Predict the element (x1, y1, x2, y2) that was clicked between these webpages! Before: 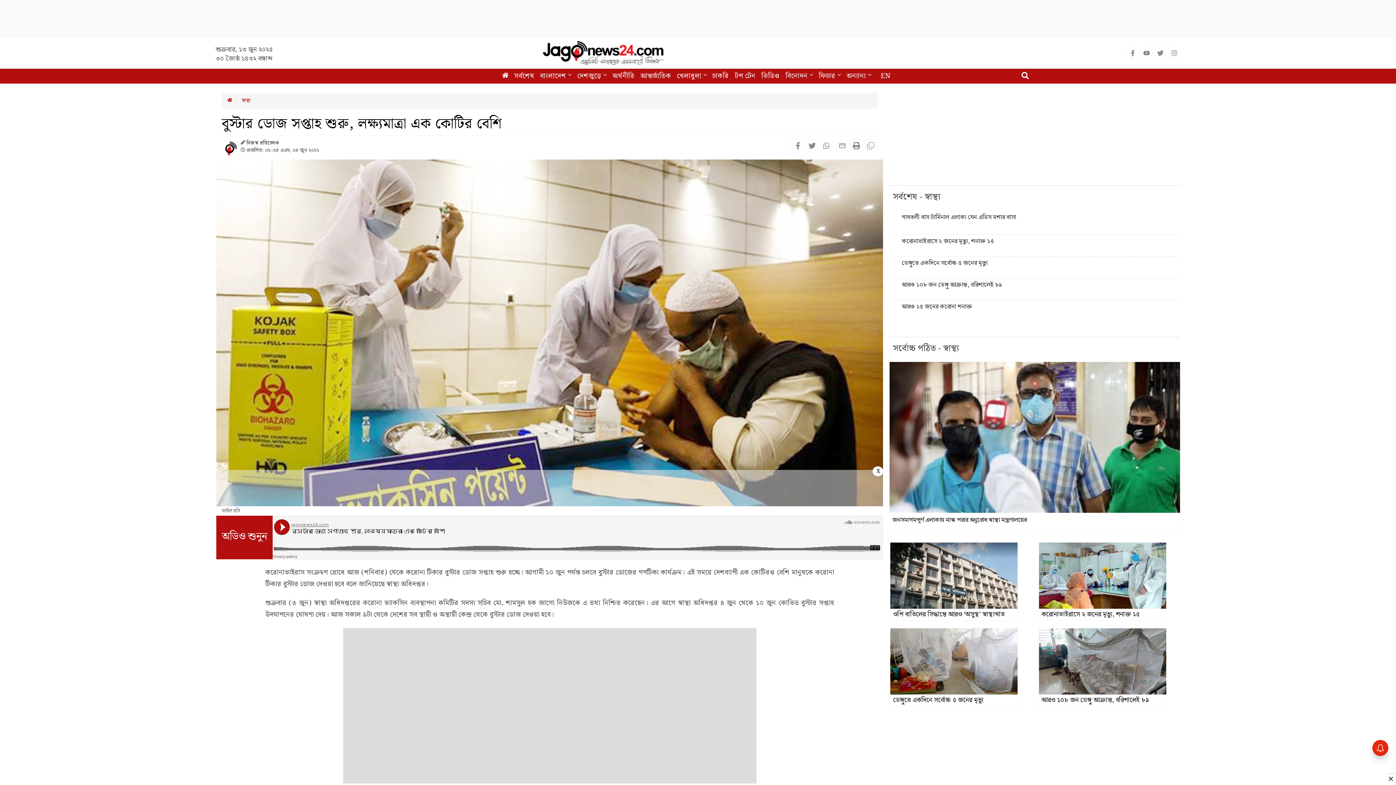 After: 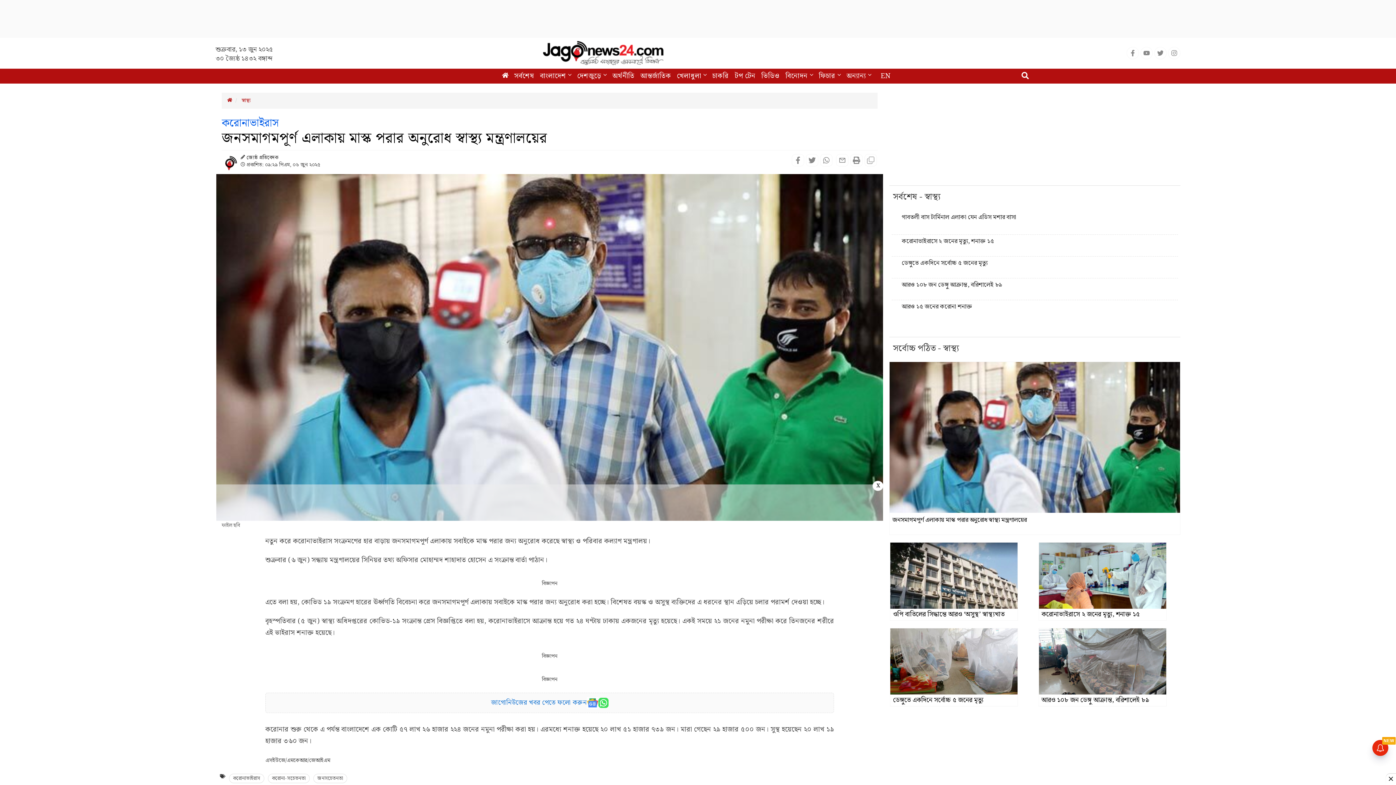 Action: label: জনসমাগমপূর্ণ এলাকায় মাস্ক পরার অনুরোধ স্বাস্থ্য মন্ত্রণালয়ের bbox: (892, 515, 1027, 525)